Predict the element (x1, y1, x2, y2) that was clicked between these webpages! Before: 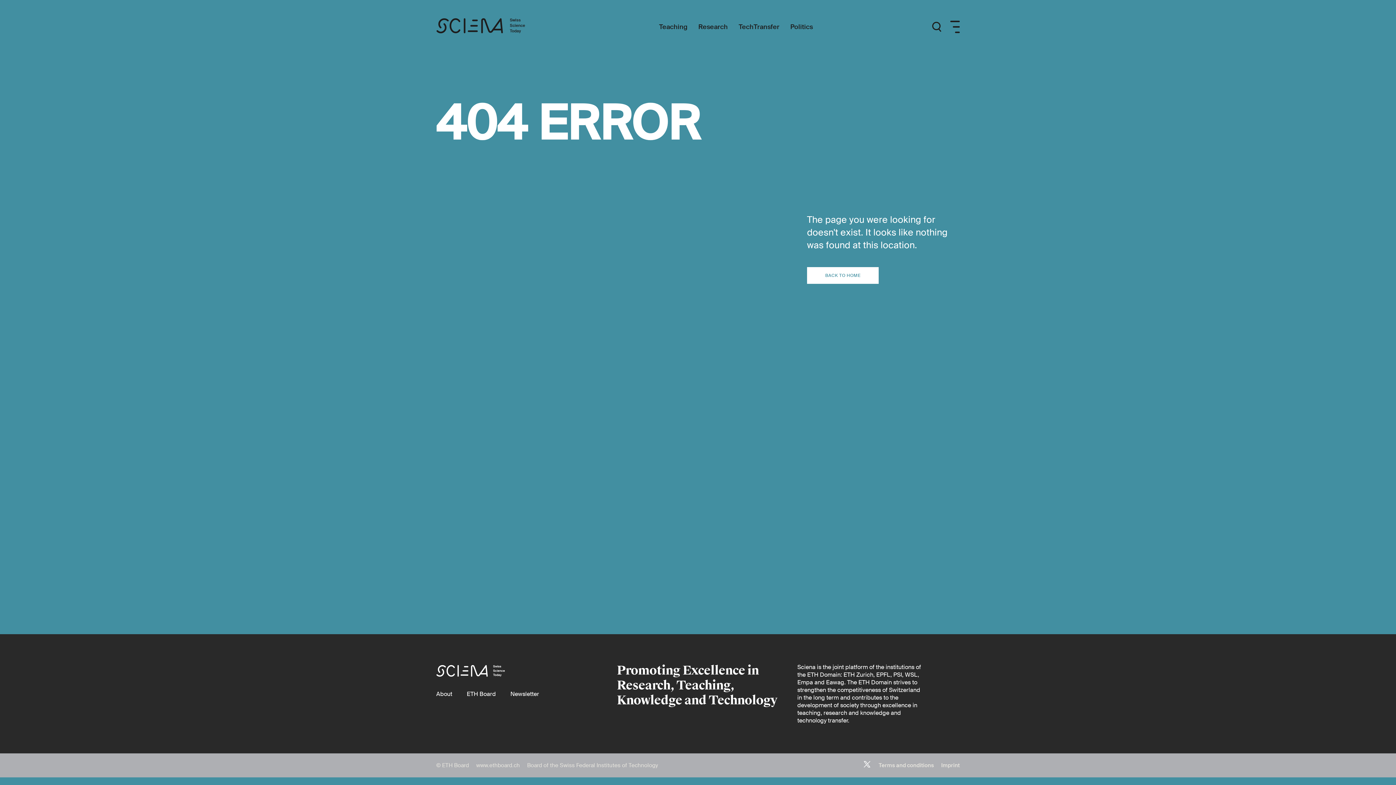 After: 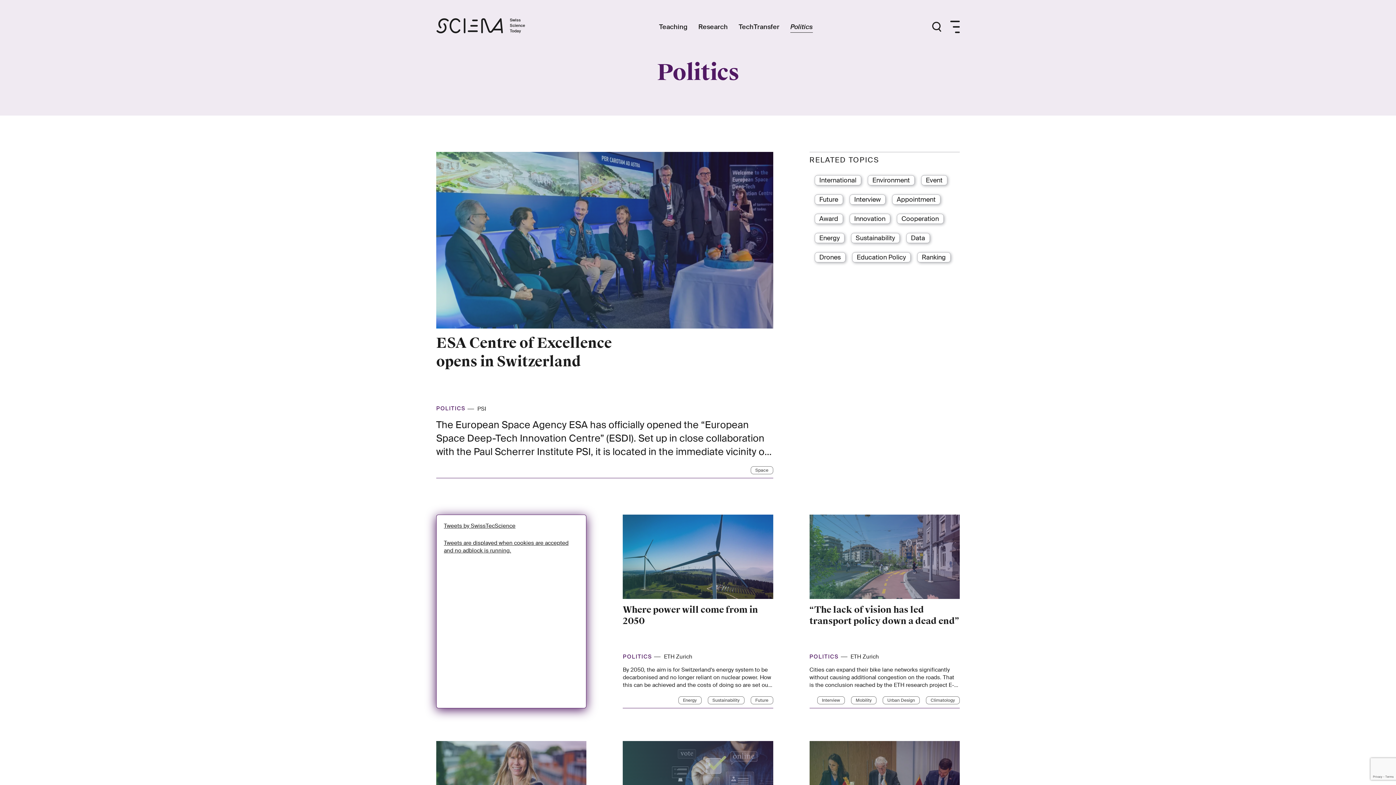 Action: label: Politics bbox: (785, 23, 818, 30)